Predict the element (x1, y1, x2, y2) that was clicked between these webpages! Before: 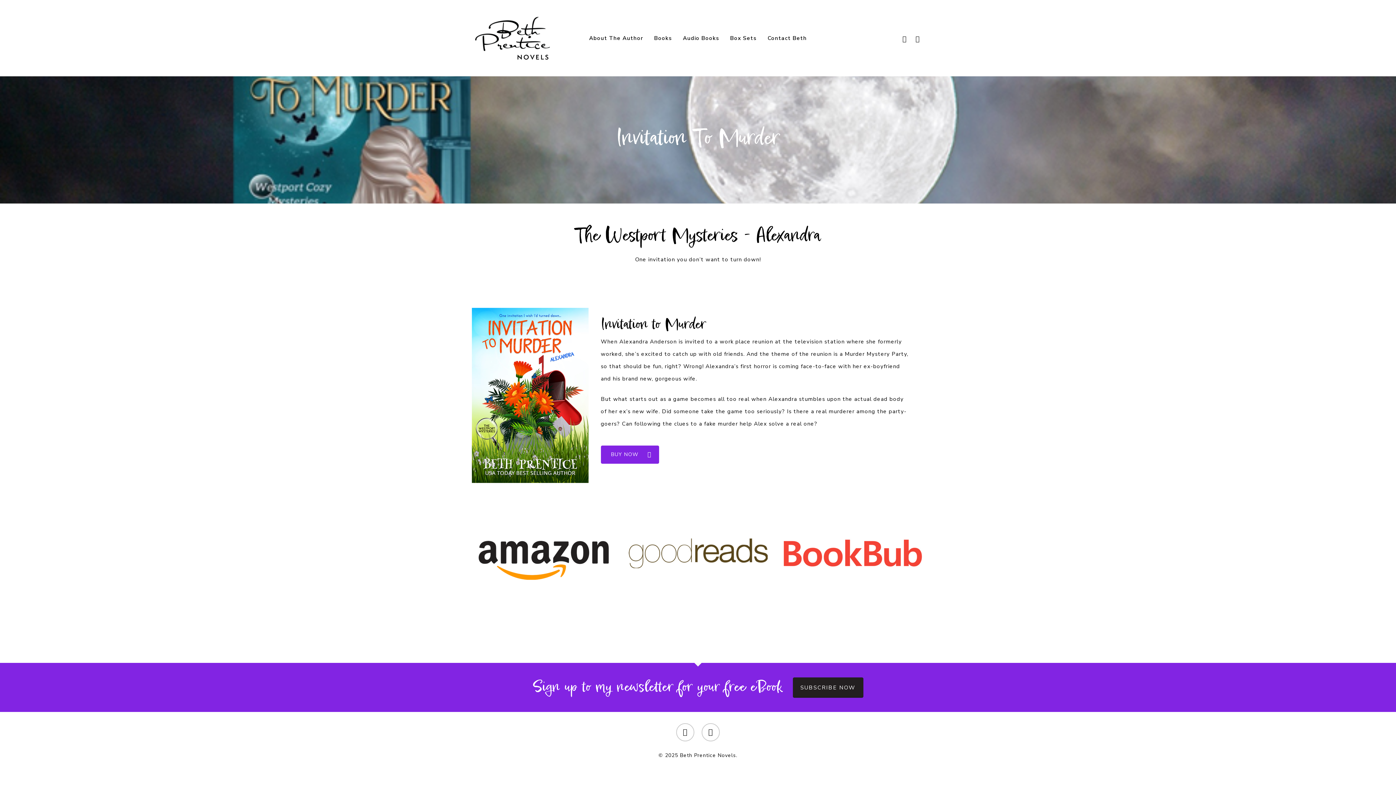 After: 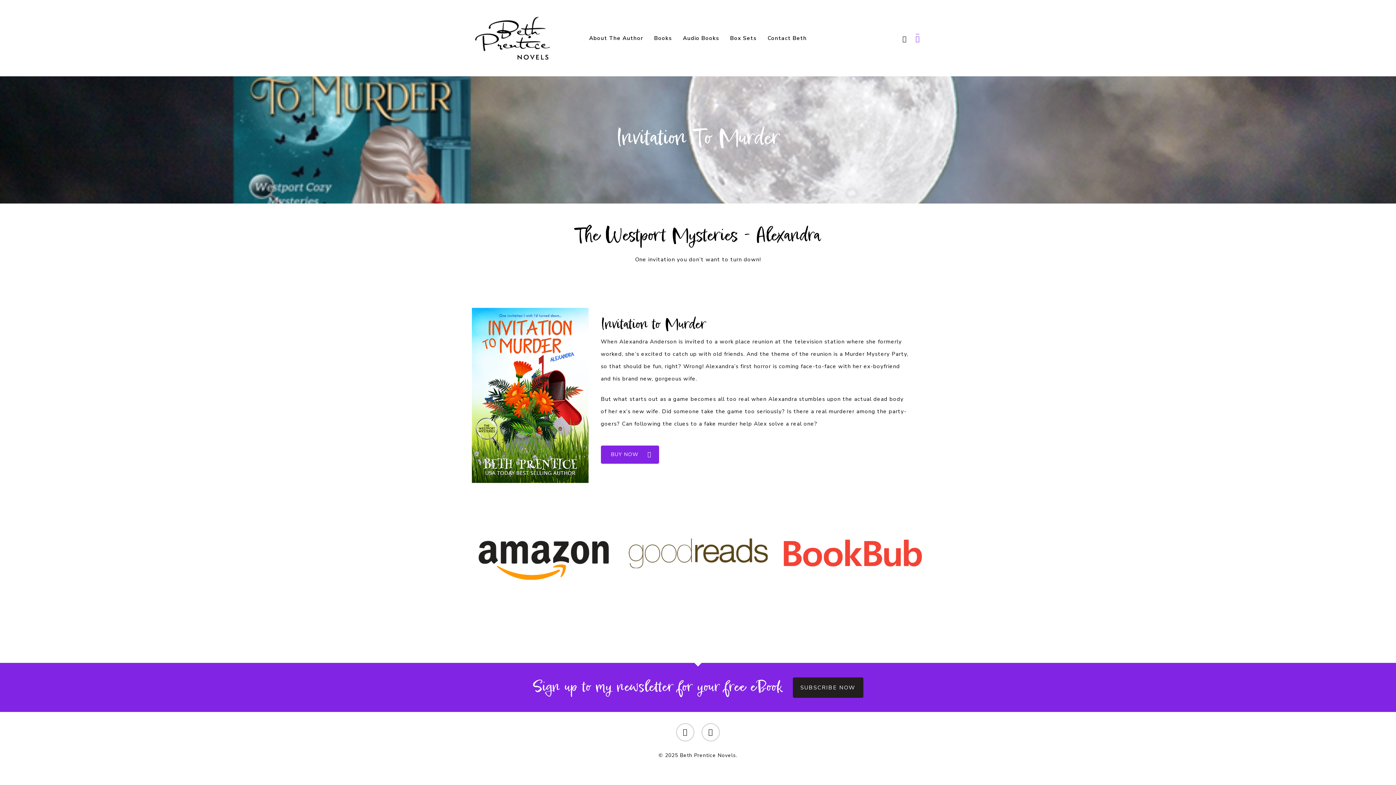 Action: label: Instagram bbox: (911, 33, 924, 42)